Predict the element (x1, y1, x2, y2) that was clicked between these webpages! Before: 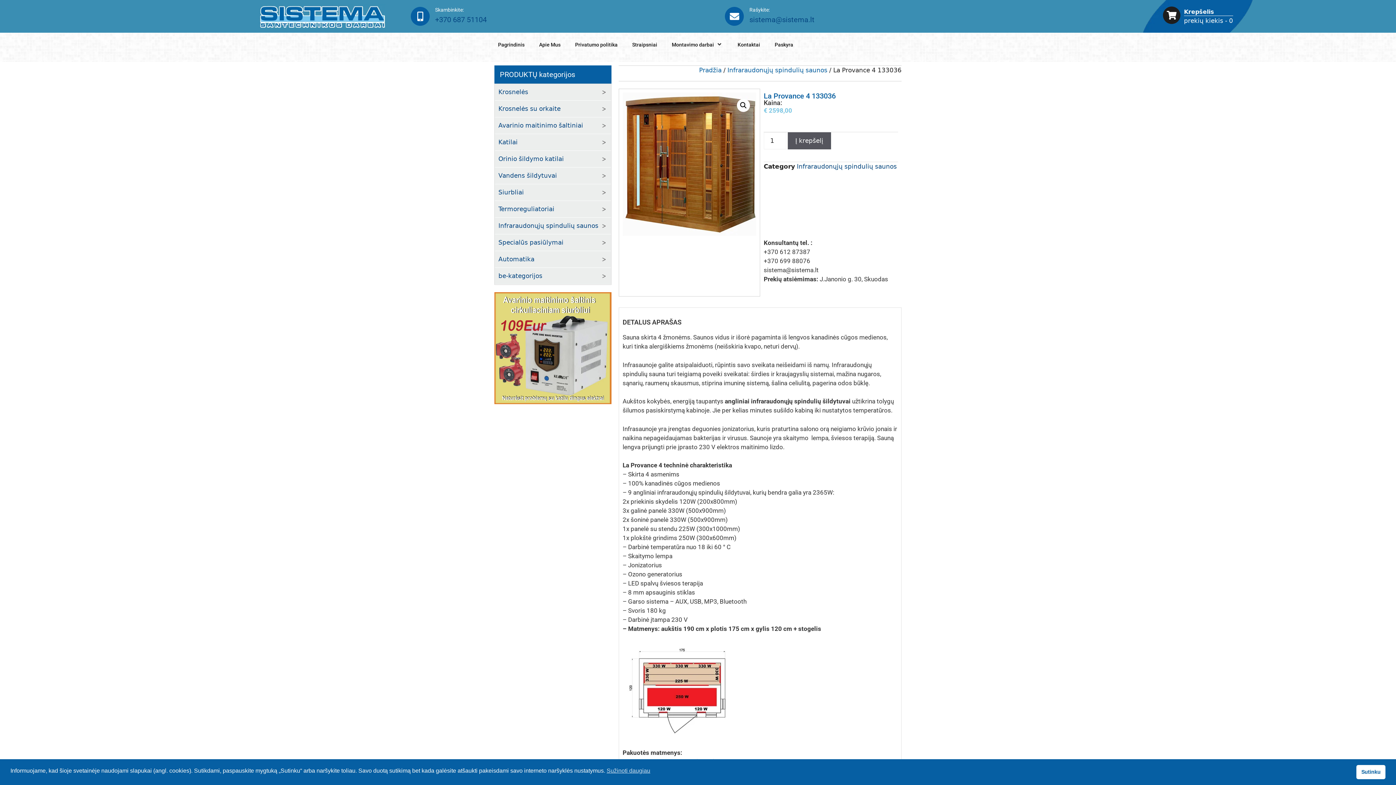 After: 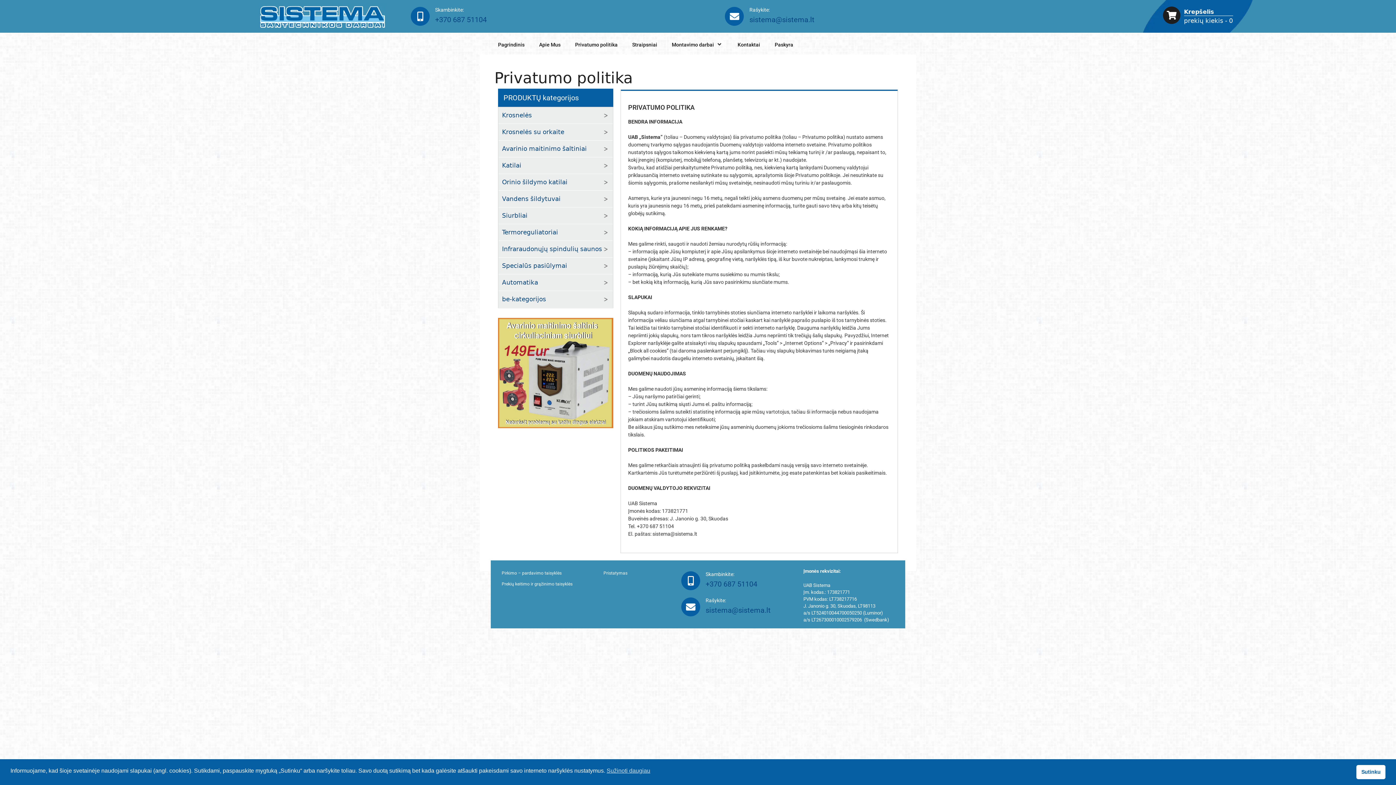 Action: bbox: (606, 766, 650, 775) label: cookies - Sužinoti daugiau 